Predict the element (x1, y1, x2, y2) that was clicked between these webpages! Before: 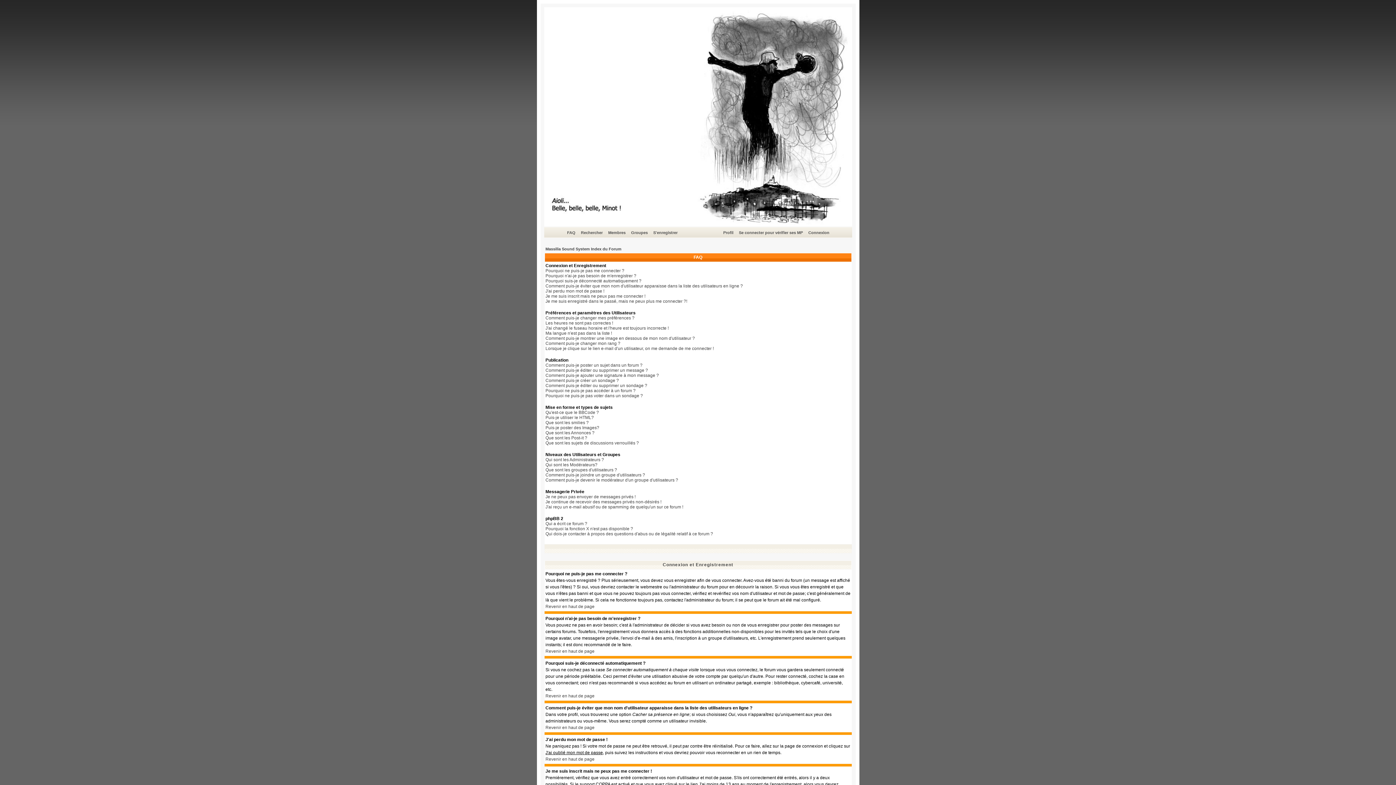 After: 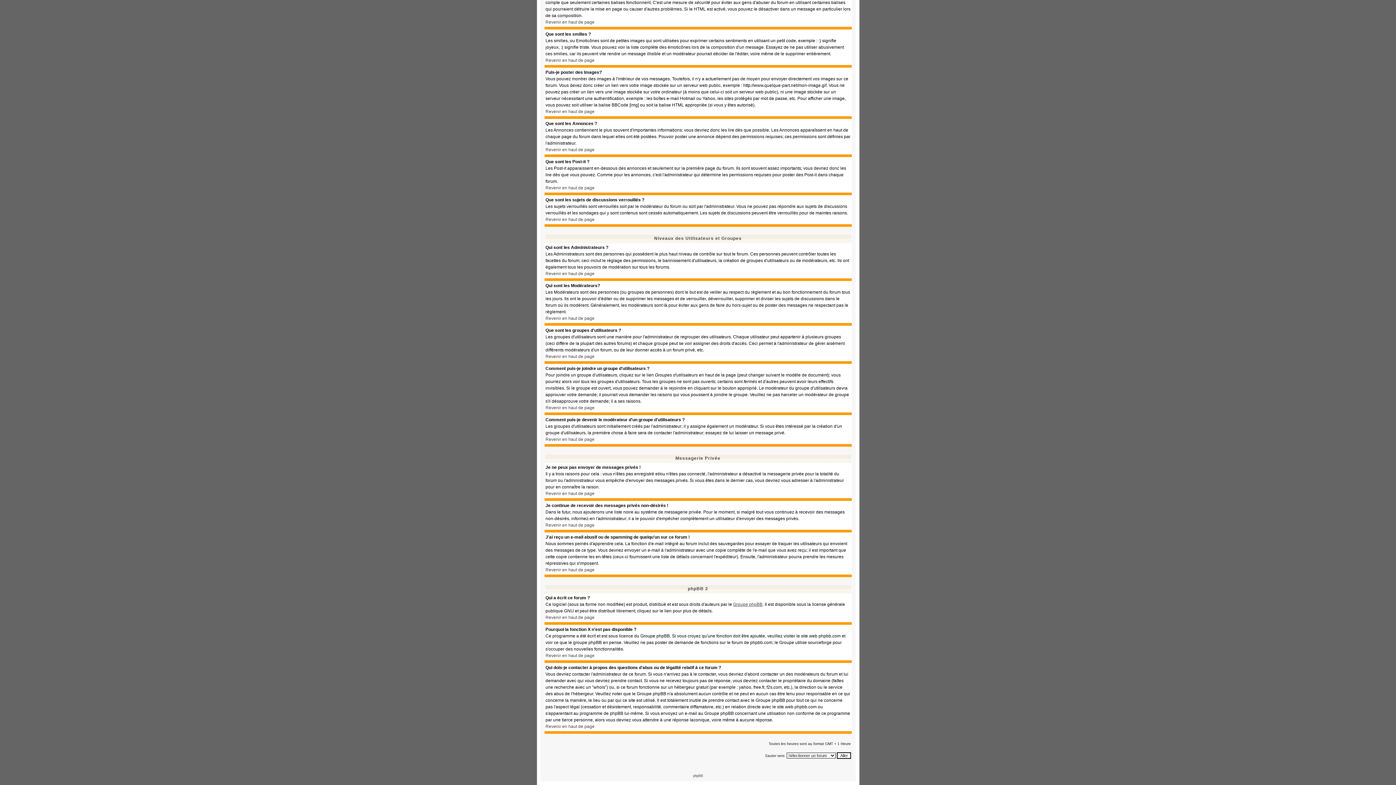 Action: bbox: (545, 531, 713, 536) label: Qui dois-je contacter à propos des questions d'abus ou de légalité relatif à ce forum ?